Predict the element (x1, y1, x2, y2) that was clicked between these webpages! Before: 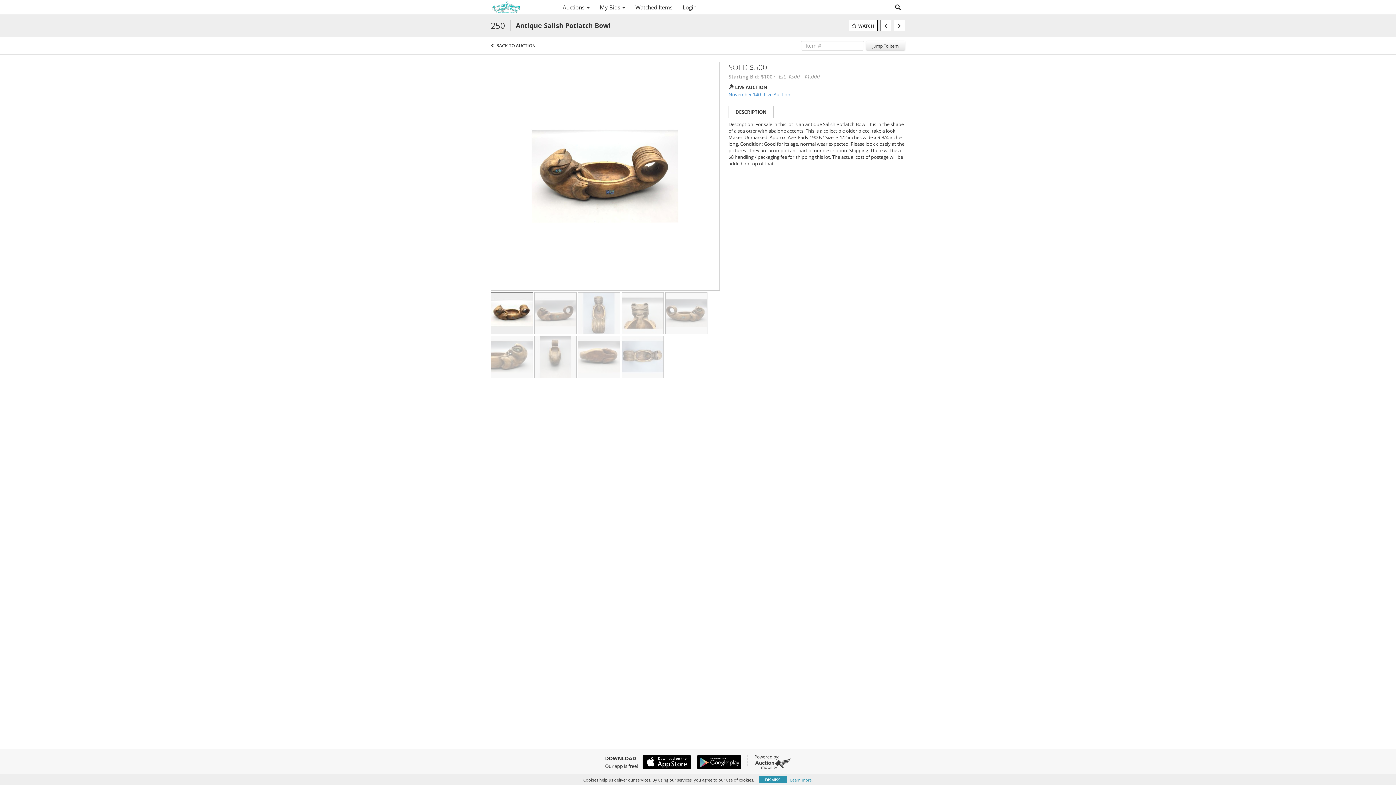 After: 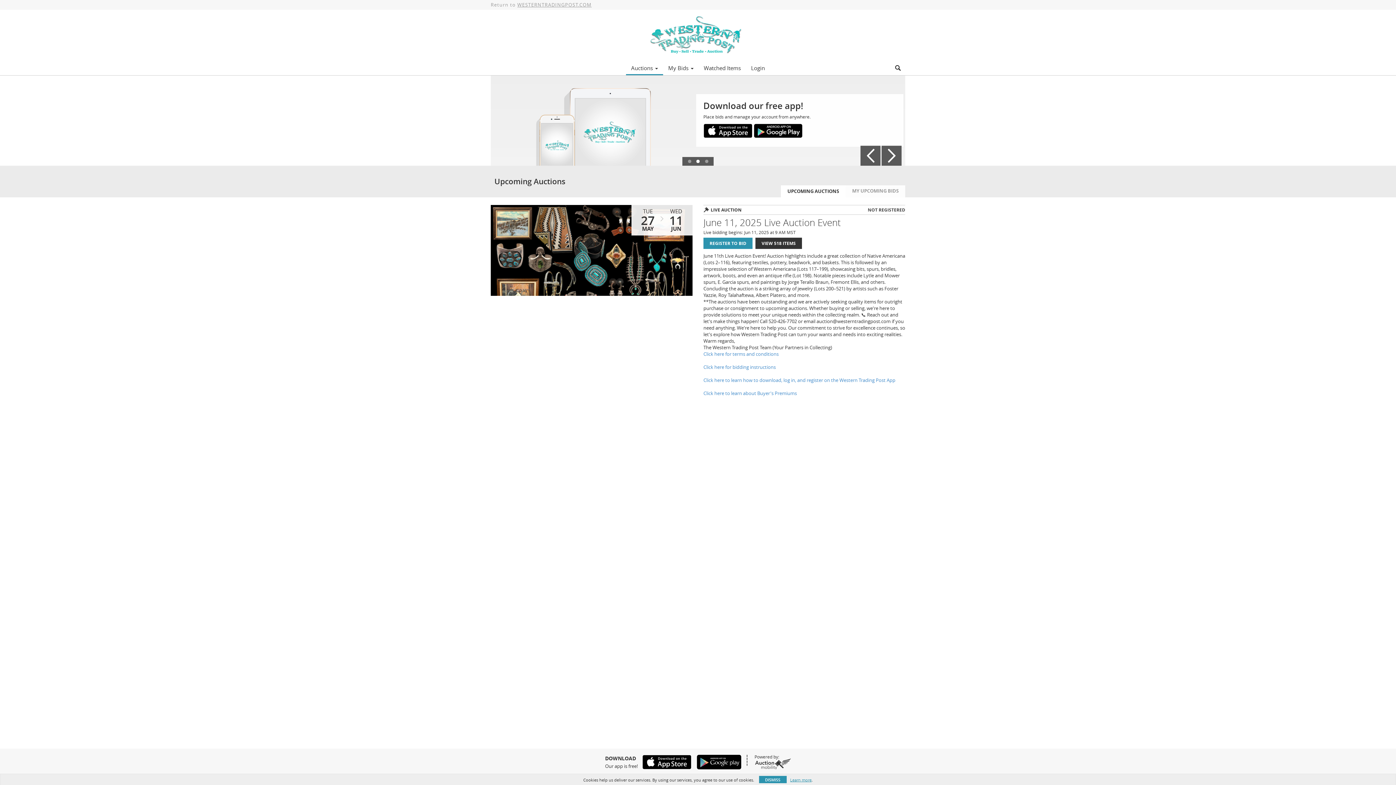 Action: bbox: (557, 1, 594, 13) label: Auctions 